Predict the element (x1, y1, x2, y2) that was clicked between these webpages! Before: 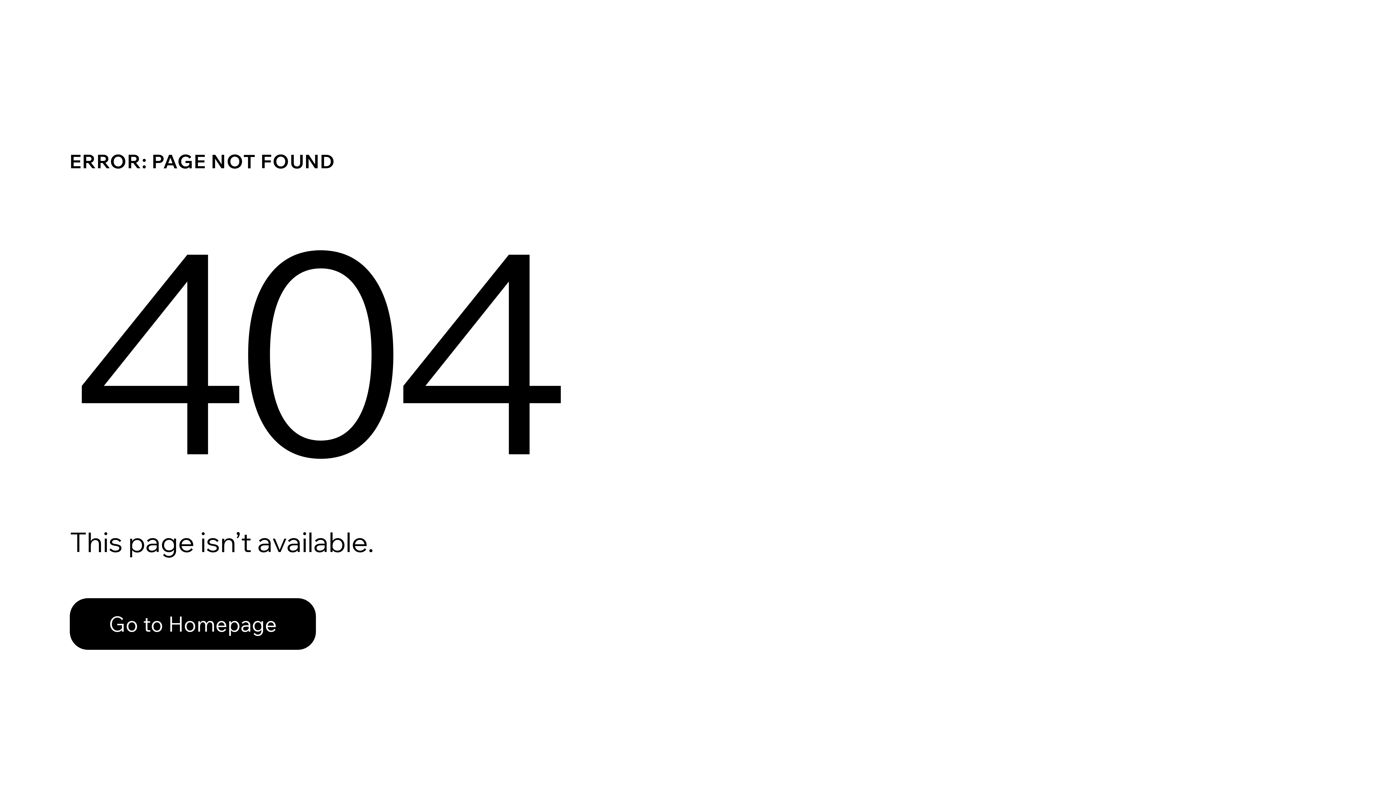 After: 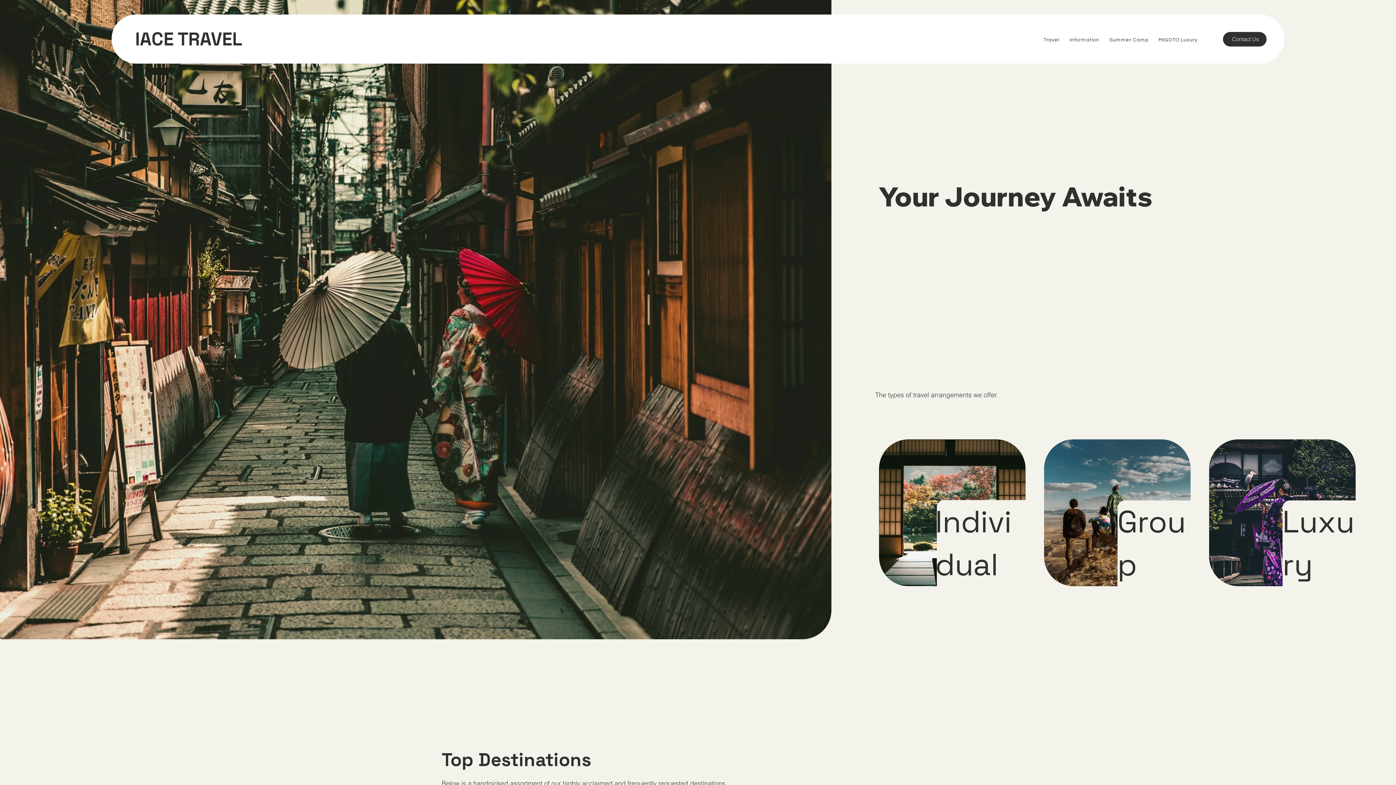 Action: label: Go to Homepage bbox: (69, 598, 316, 650)